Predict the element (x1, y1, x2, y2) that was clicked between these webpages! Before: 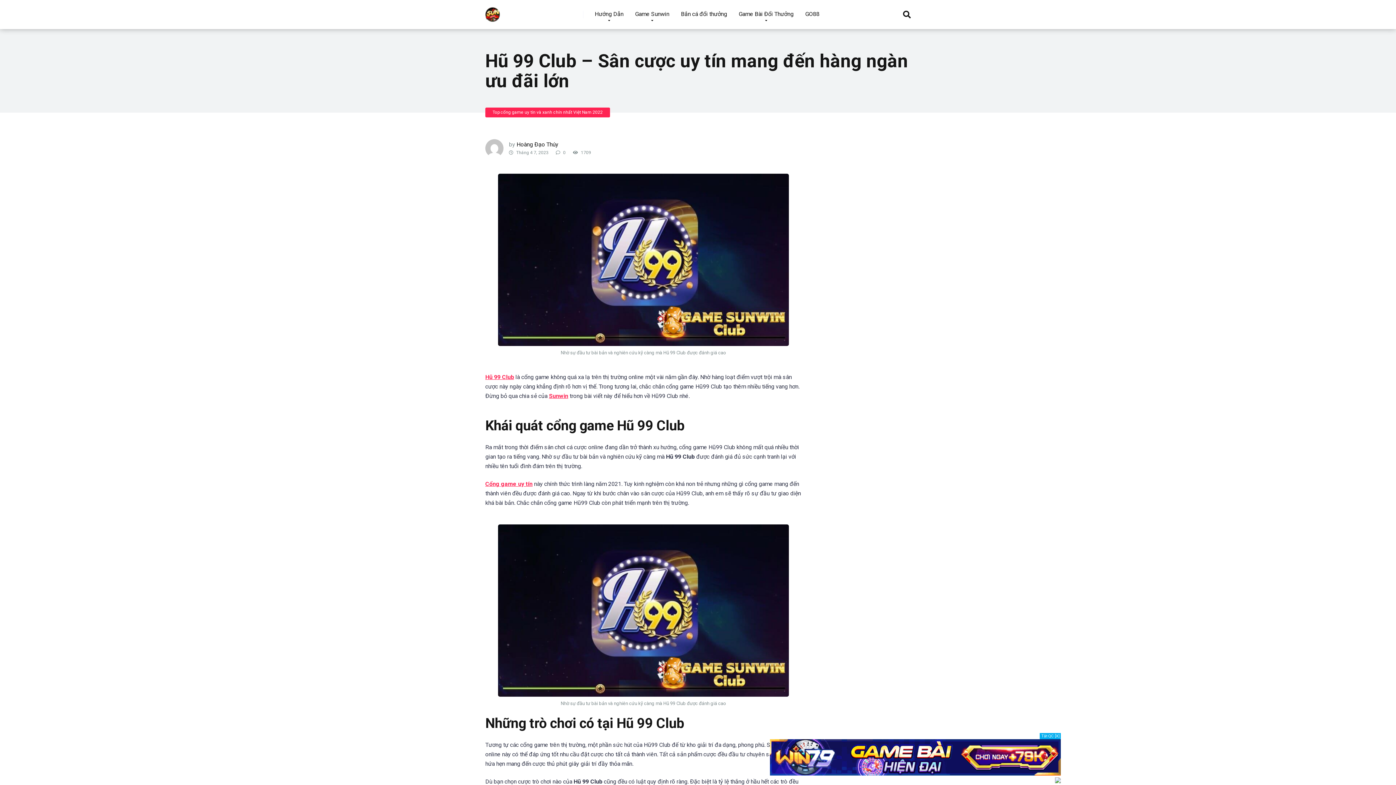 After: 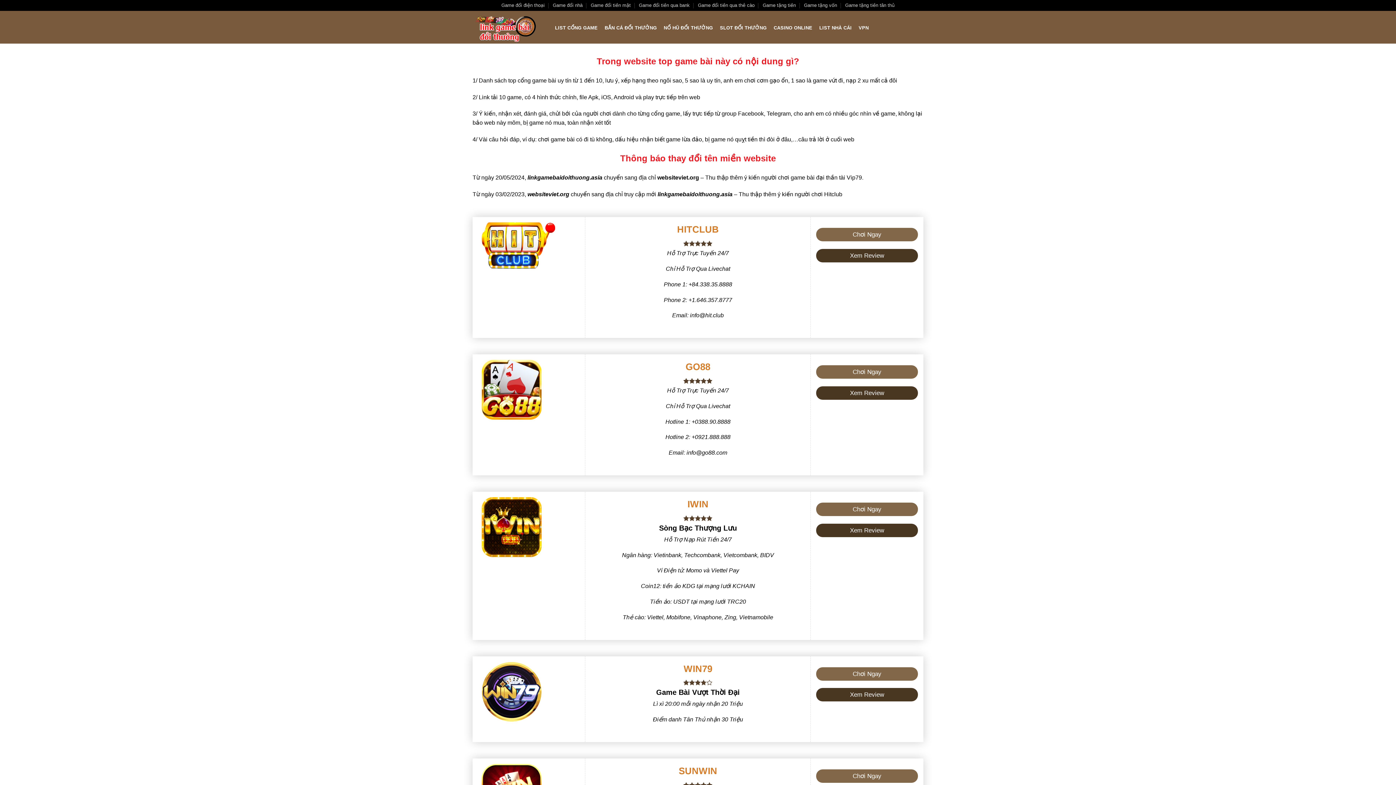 Action: bbox: (733, 0, 799, 29) label: Game Bài Đổi Thưởng